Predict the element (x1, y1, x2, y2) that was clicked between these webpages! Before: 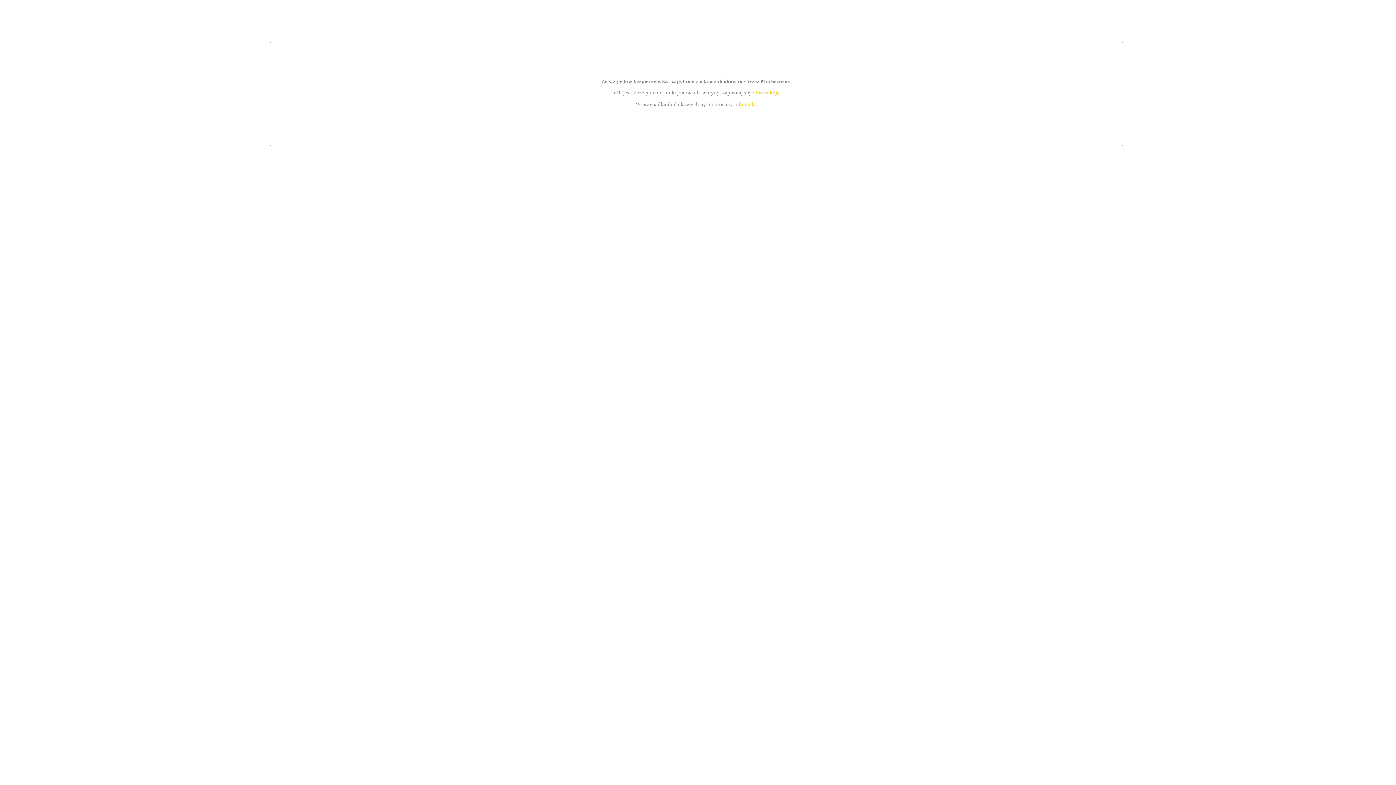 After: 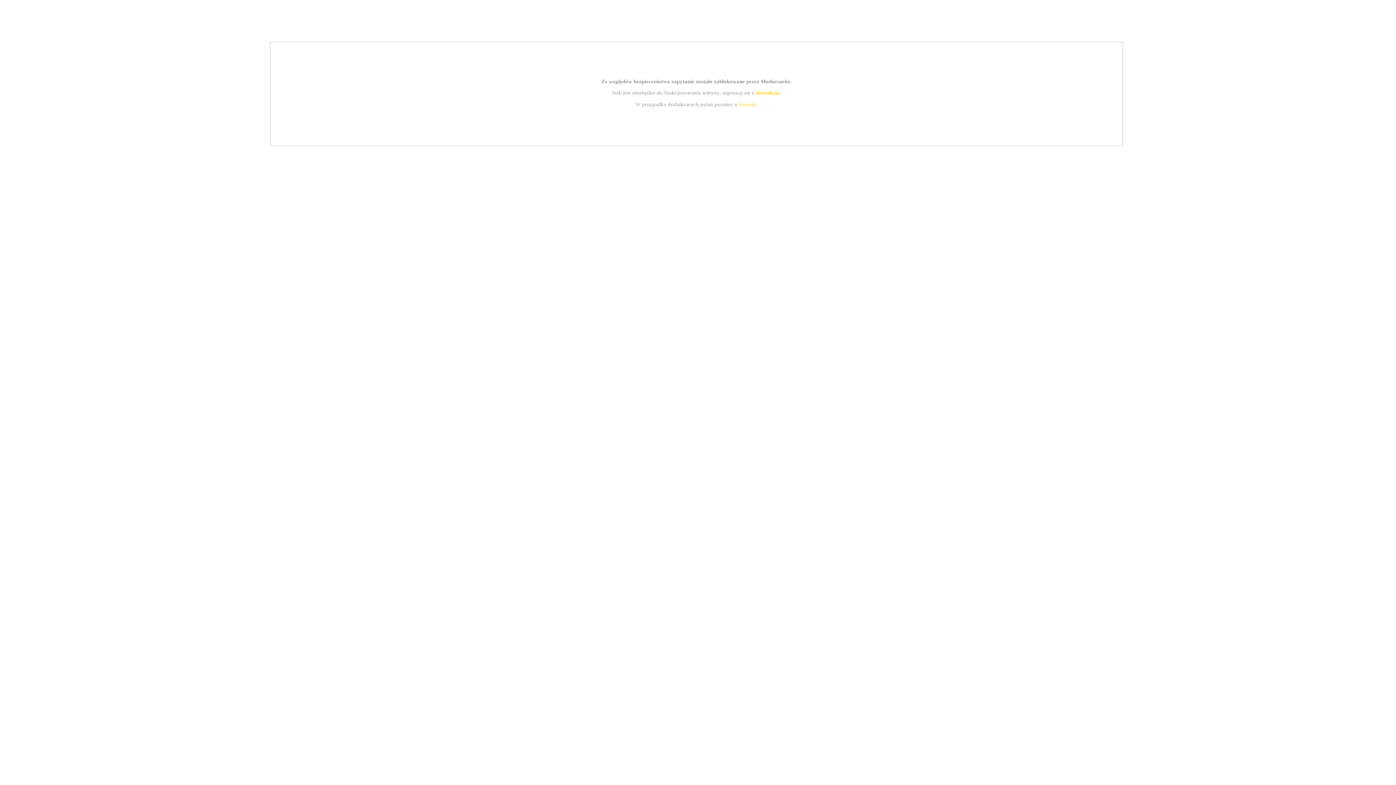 Action: bbox: (739, 101, 756, 107) label: kontakt